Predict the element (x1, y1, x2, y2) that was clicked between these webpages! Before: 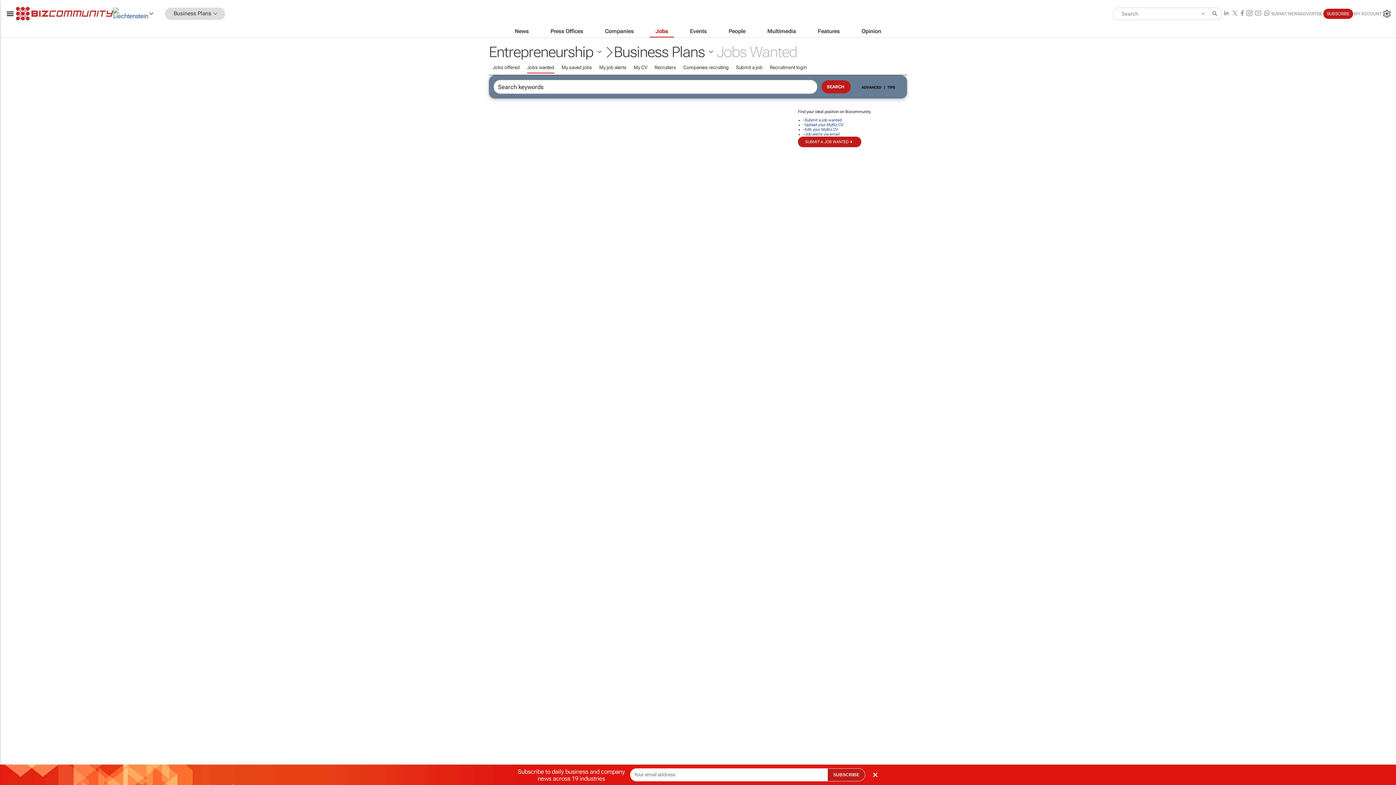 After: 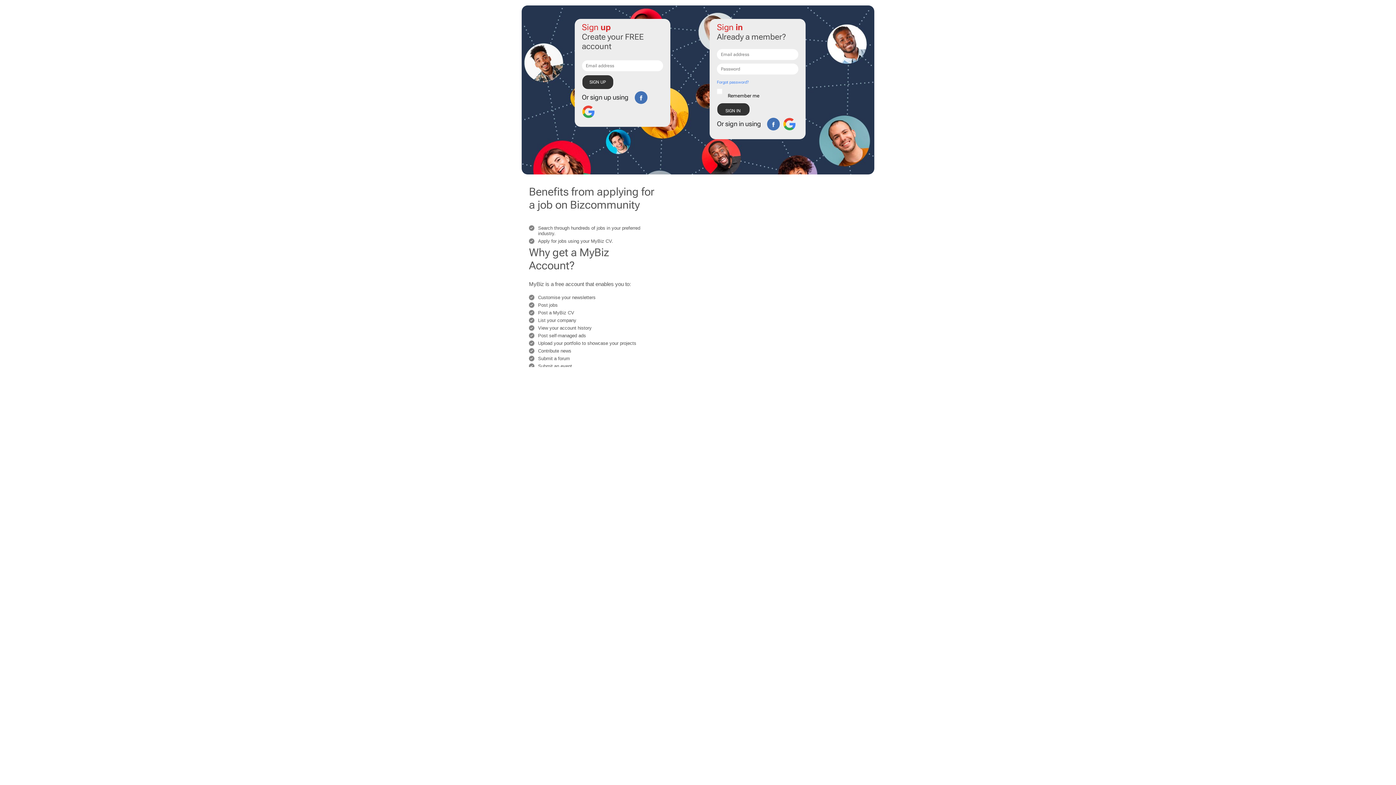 Action: label: Submit a job wanted bbox: (805, 117, 841, 122)